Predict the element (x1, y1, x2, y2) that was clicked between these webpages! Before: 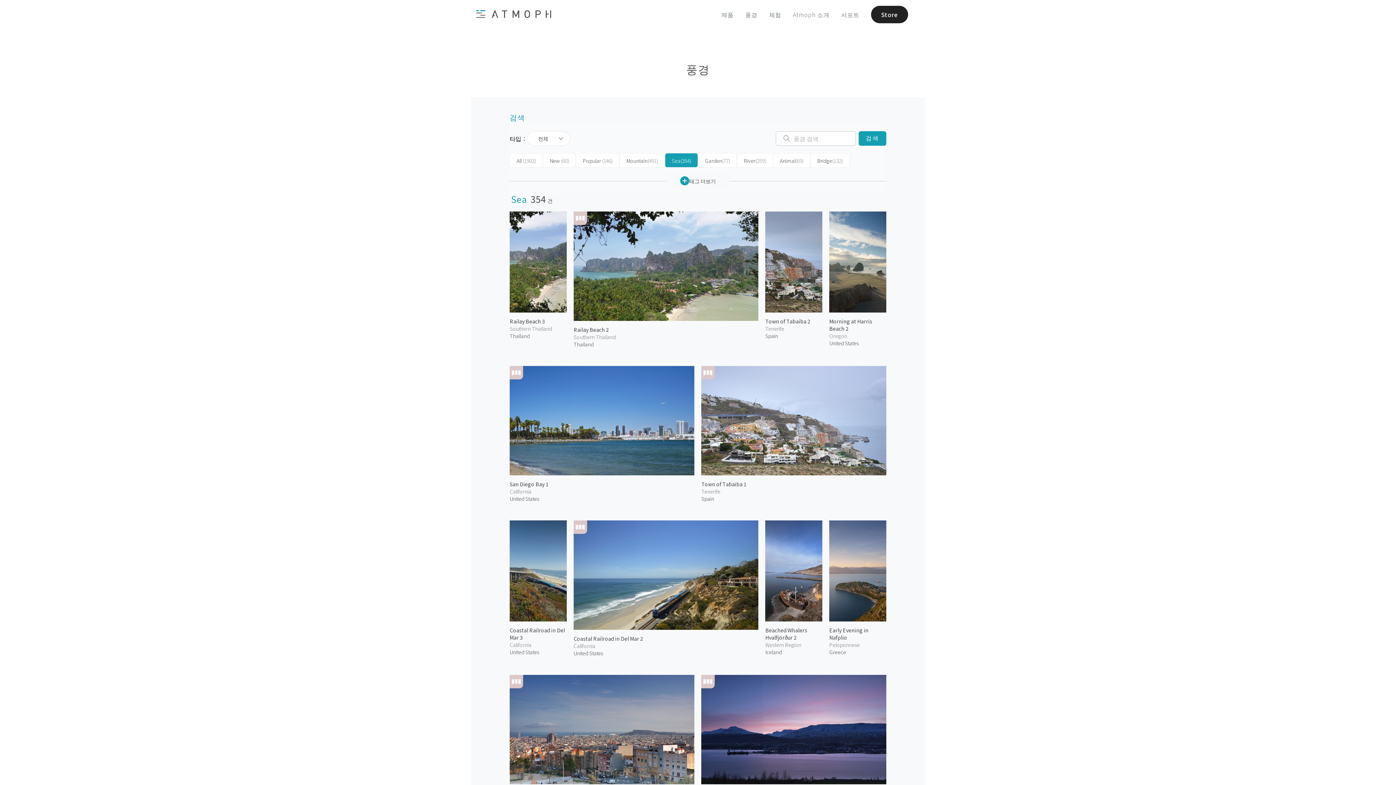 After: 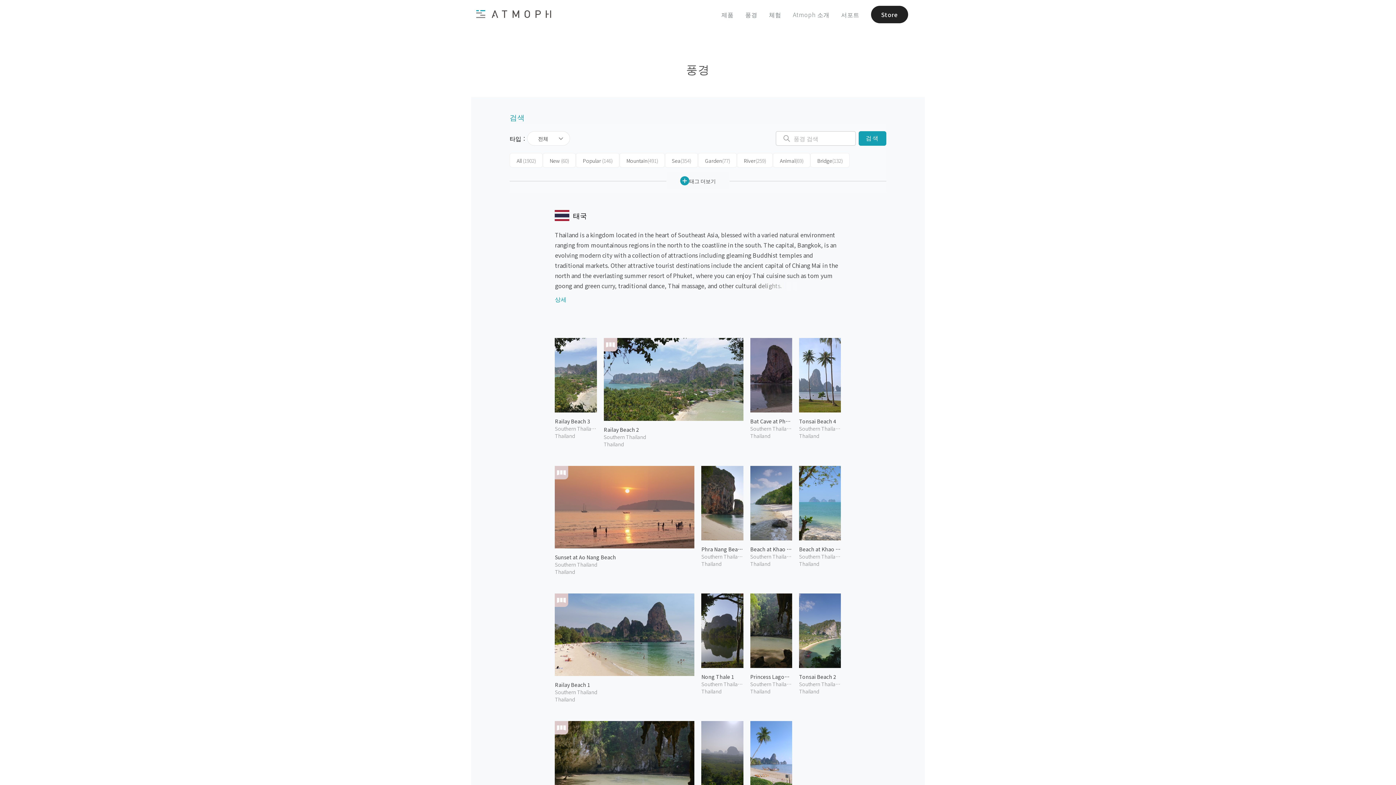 Action: label: Thailand bbox: (573, 340, 593, 348)